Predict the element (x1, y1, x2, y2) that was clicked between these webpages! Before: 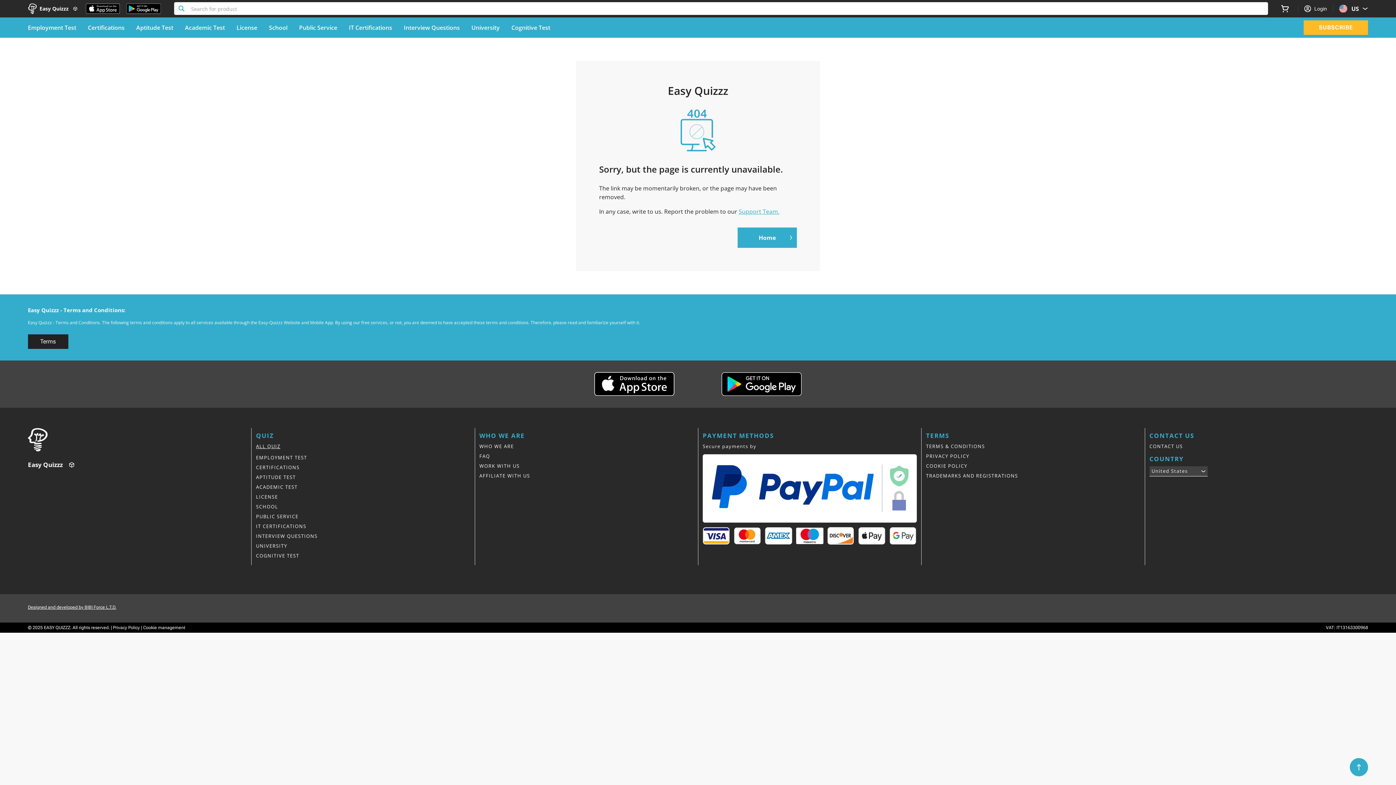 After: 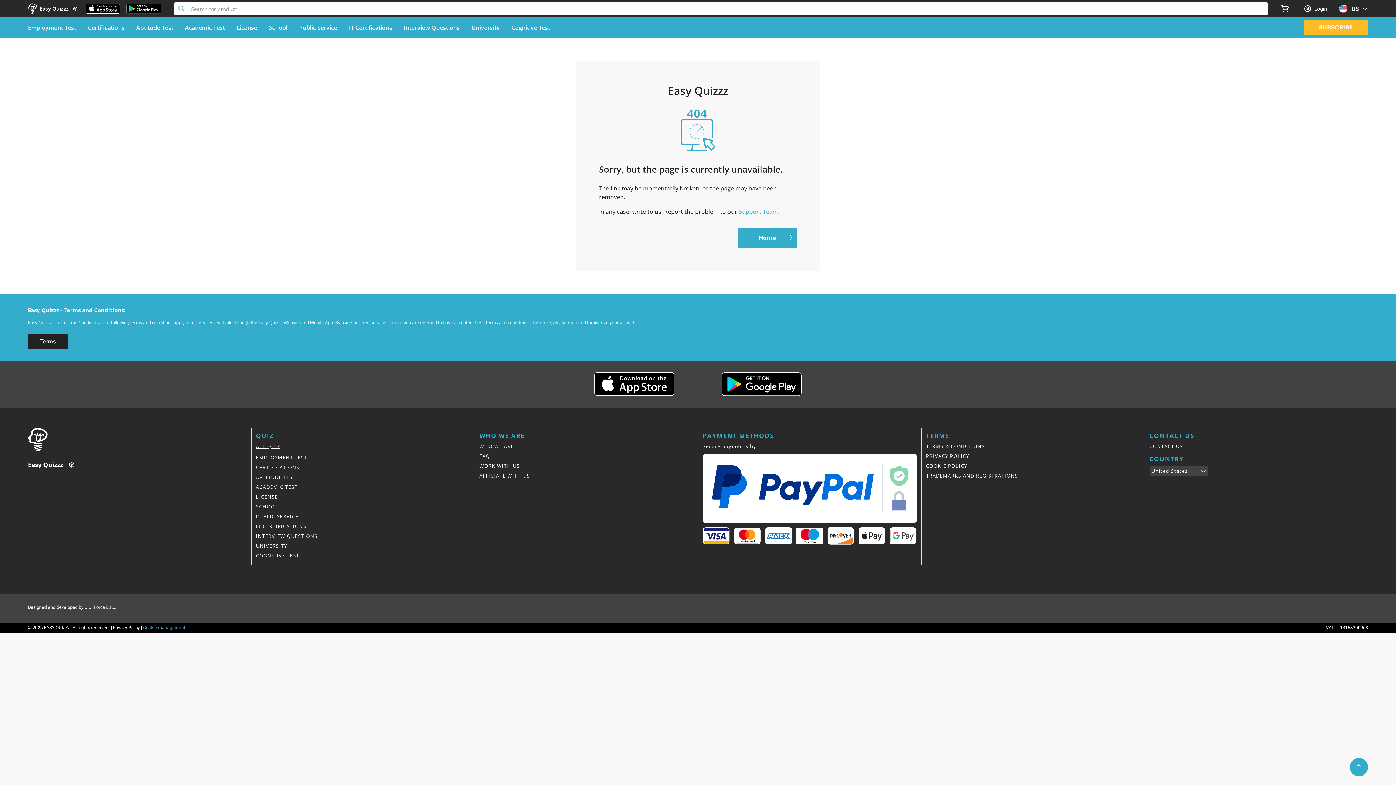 Action: bbox: (143, 625, 185, 630) label: Cookie management